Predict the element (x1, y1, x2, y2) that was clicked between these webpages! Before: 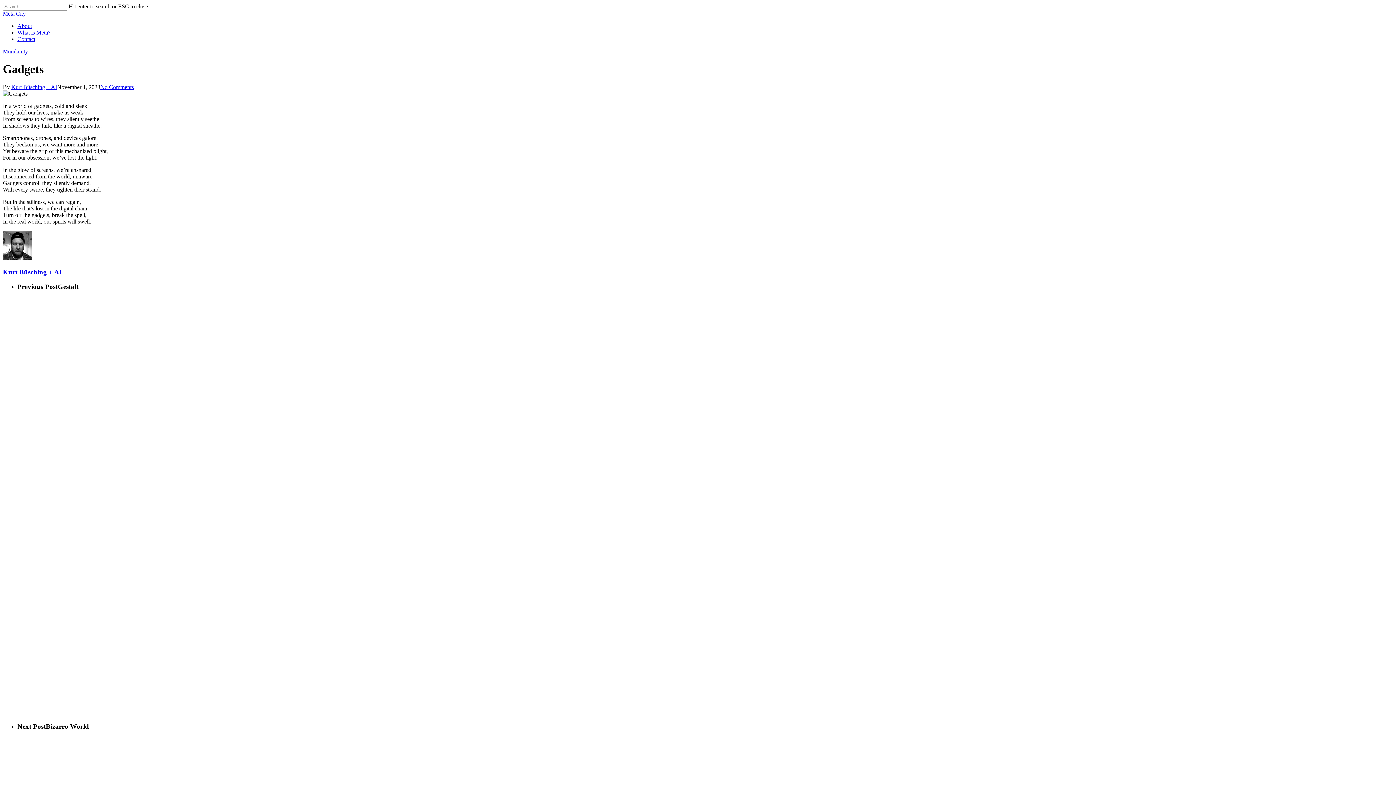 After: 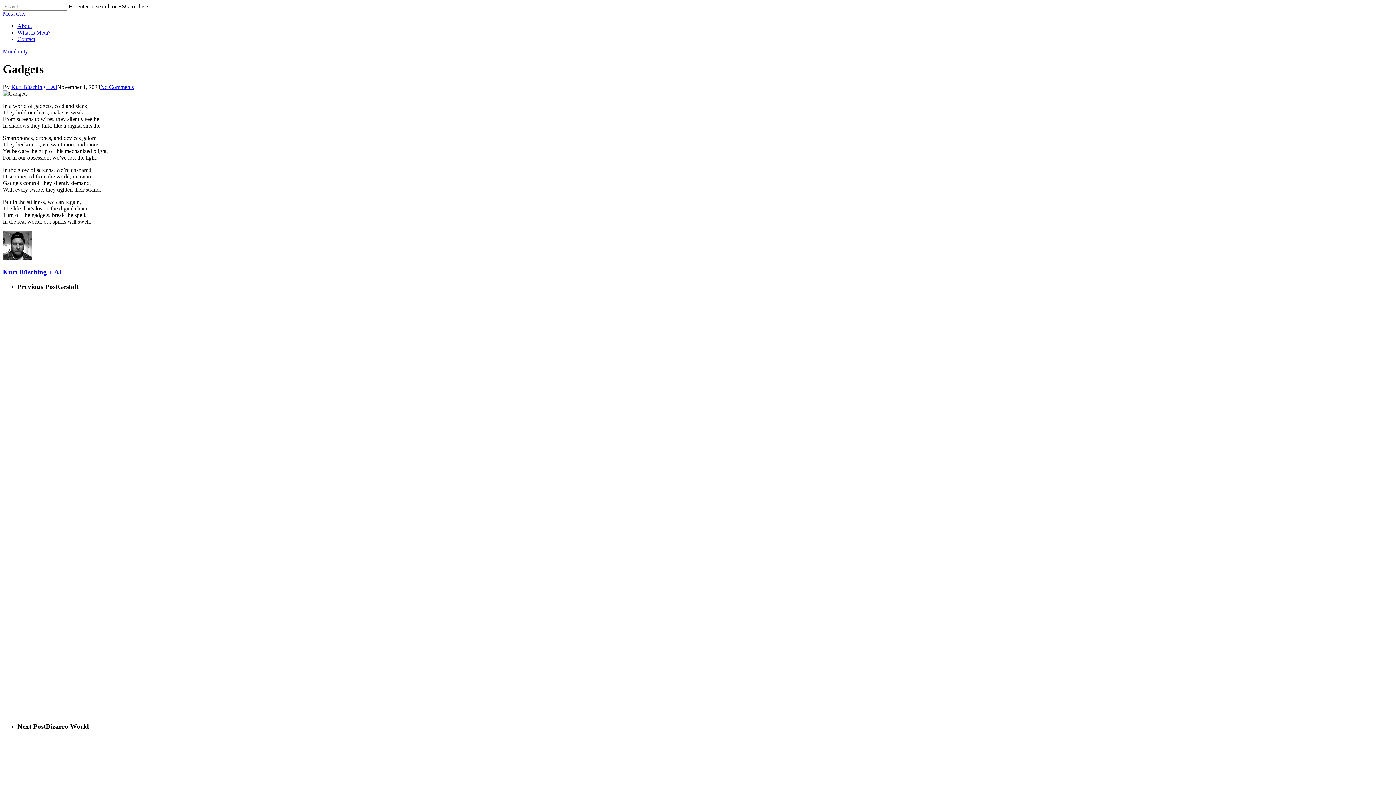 Action: label: No Comments bbox: (100, 83, 133, 90)